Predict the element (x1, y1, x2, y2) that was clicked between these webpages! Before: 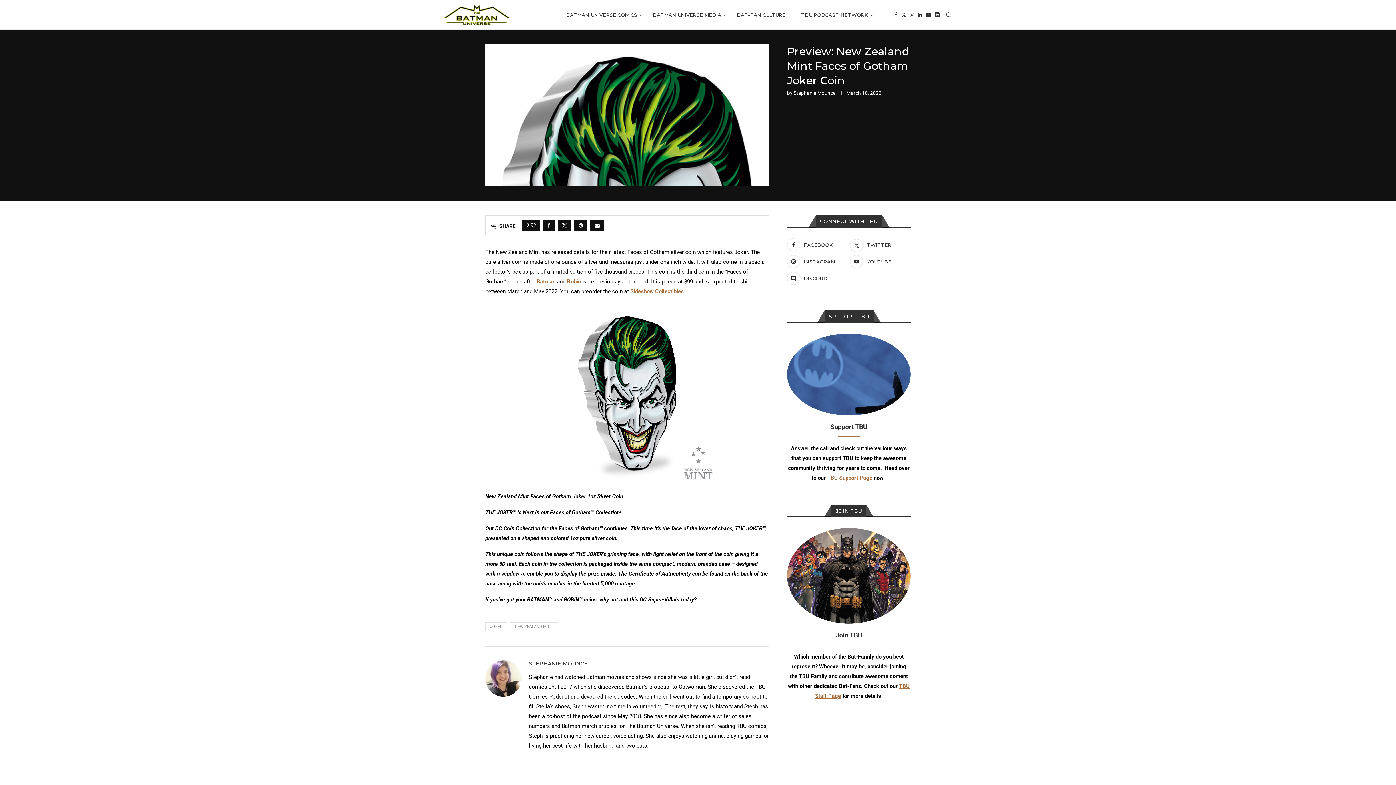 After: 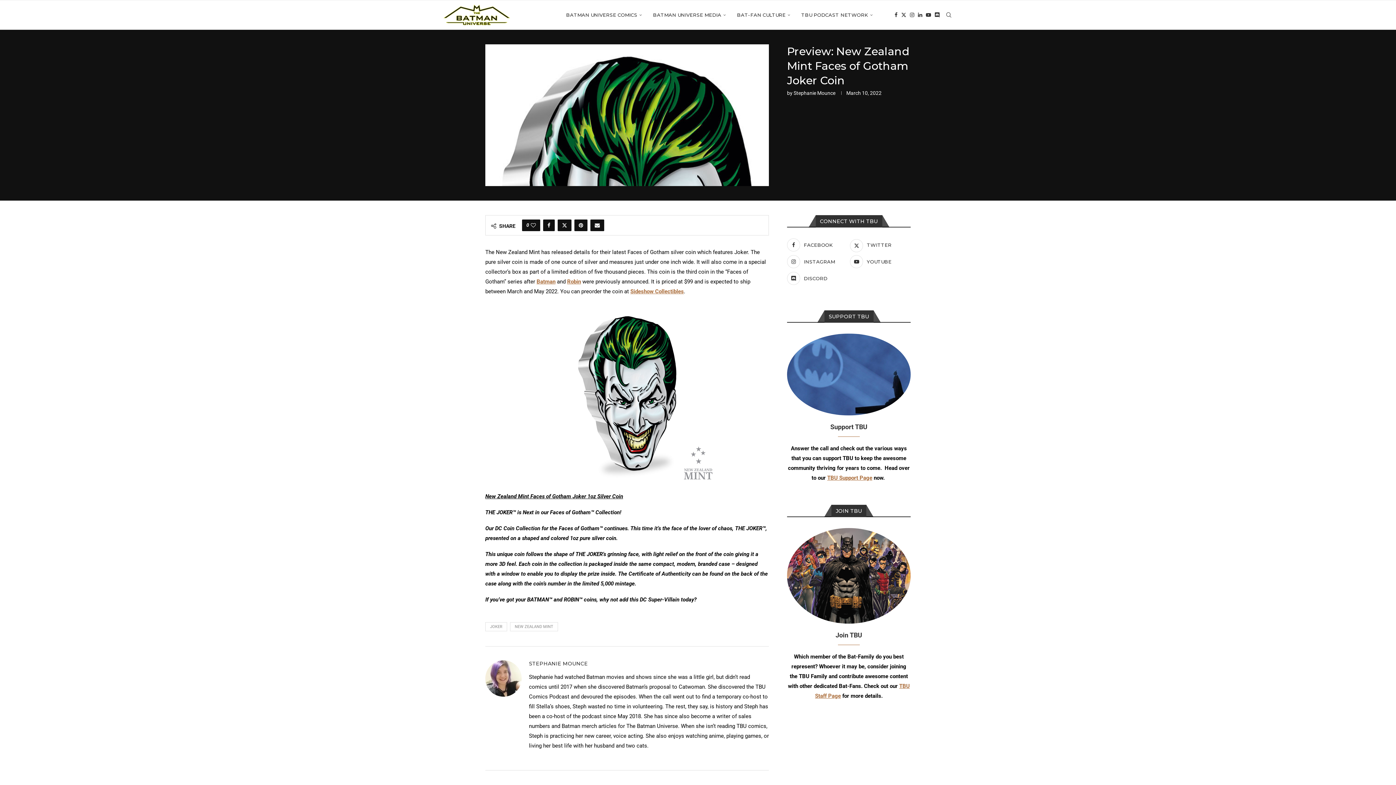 Action: label: Batman bbox: (536, 278, 555, 285)